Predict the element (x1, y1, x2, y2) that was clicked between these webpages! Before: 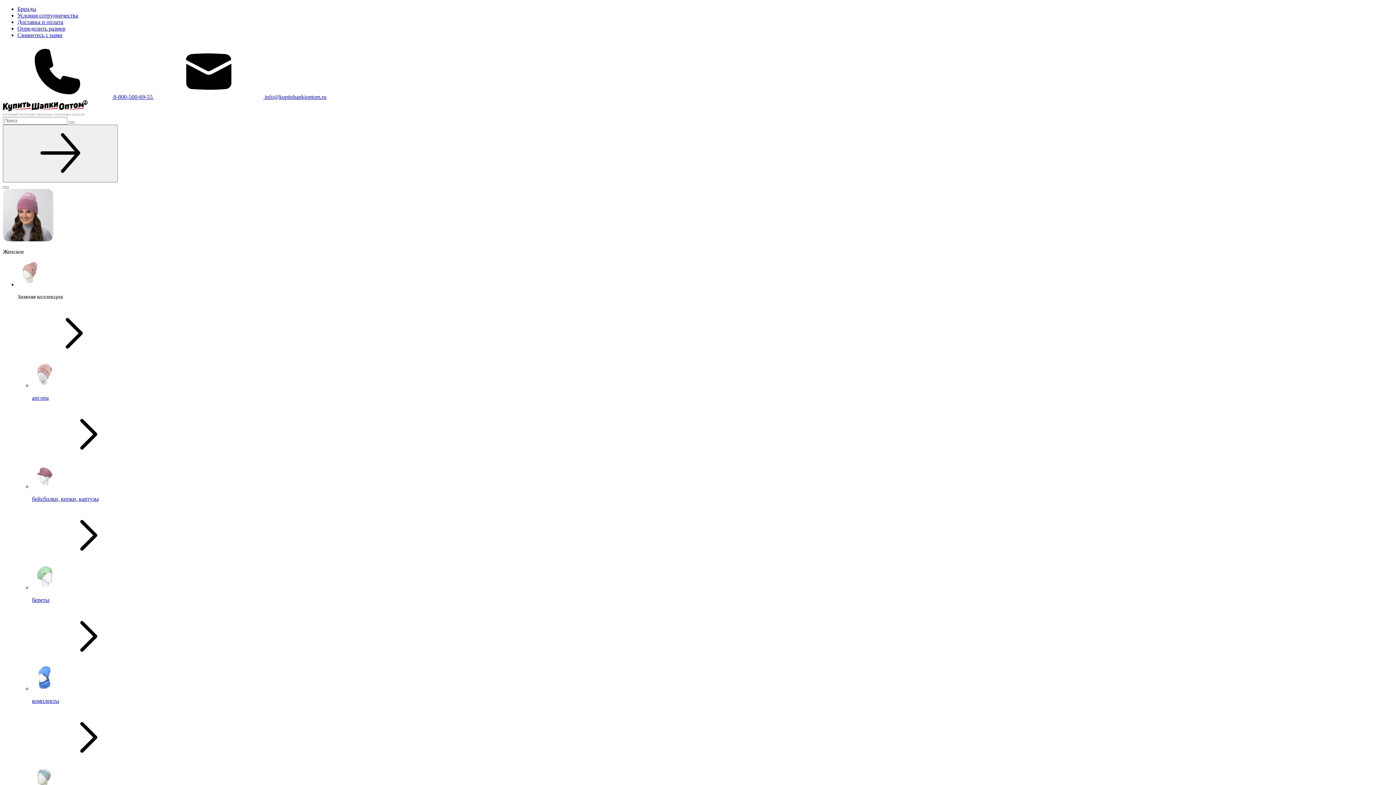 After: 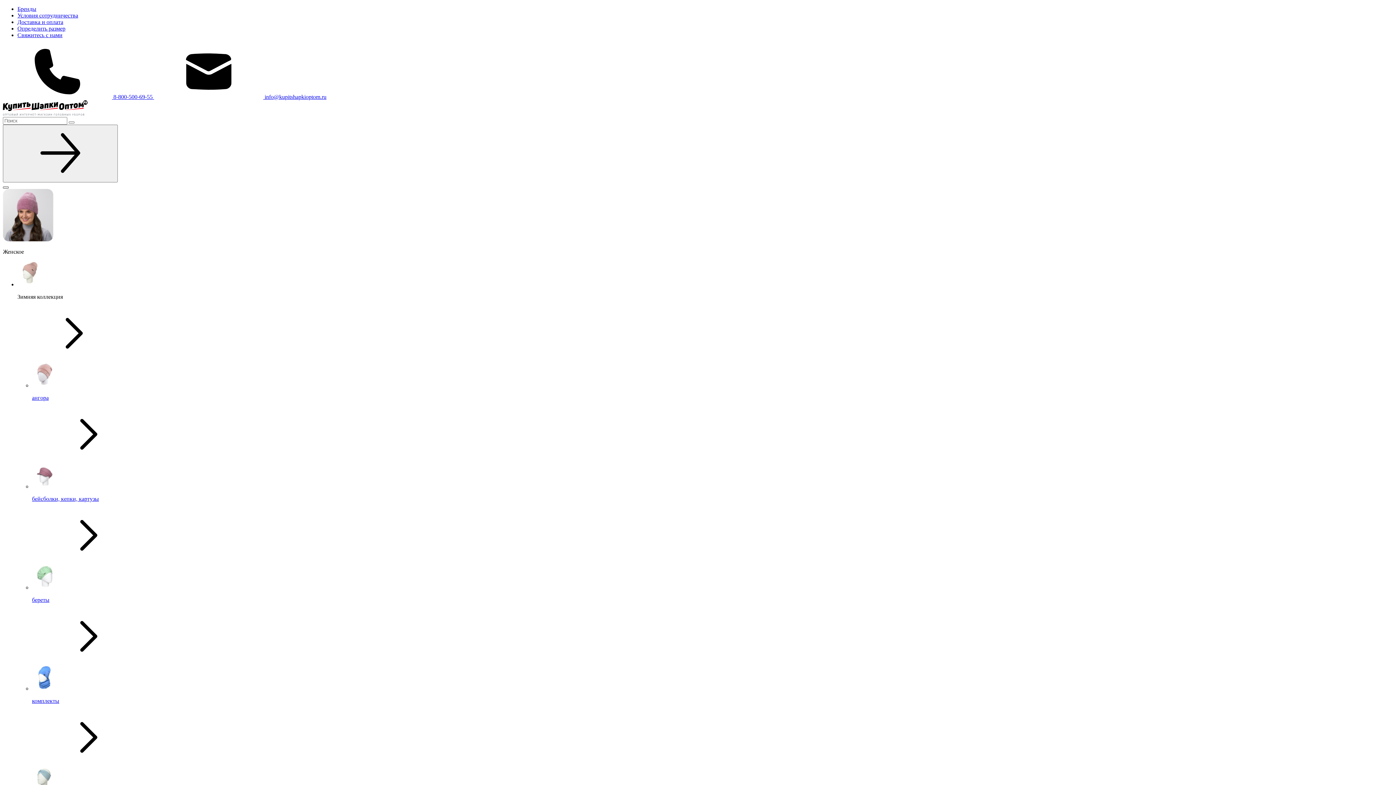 Action: bbox: (2, 186, 8, 188)